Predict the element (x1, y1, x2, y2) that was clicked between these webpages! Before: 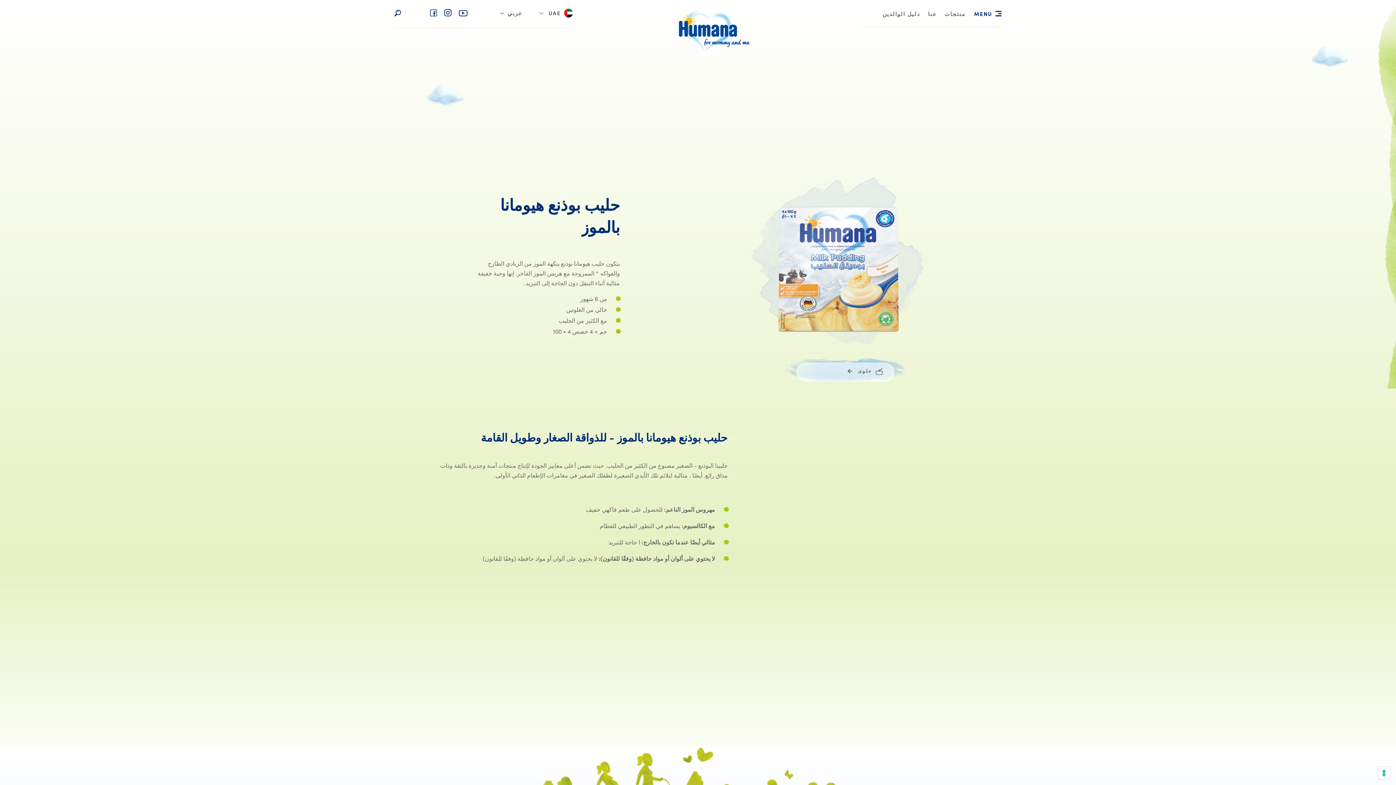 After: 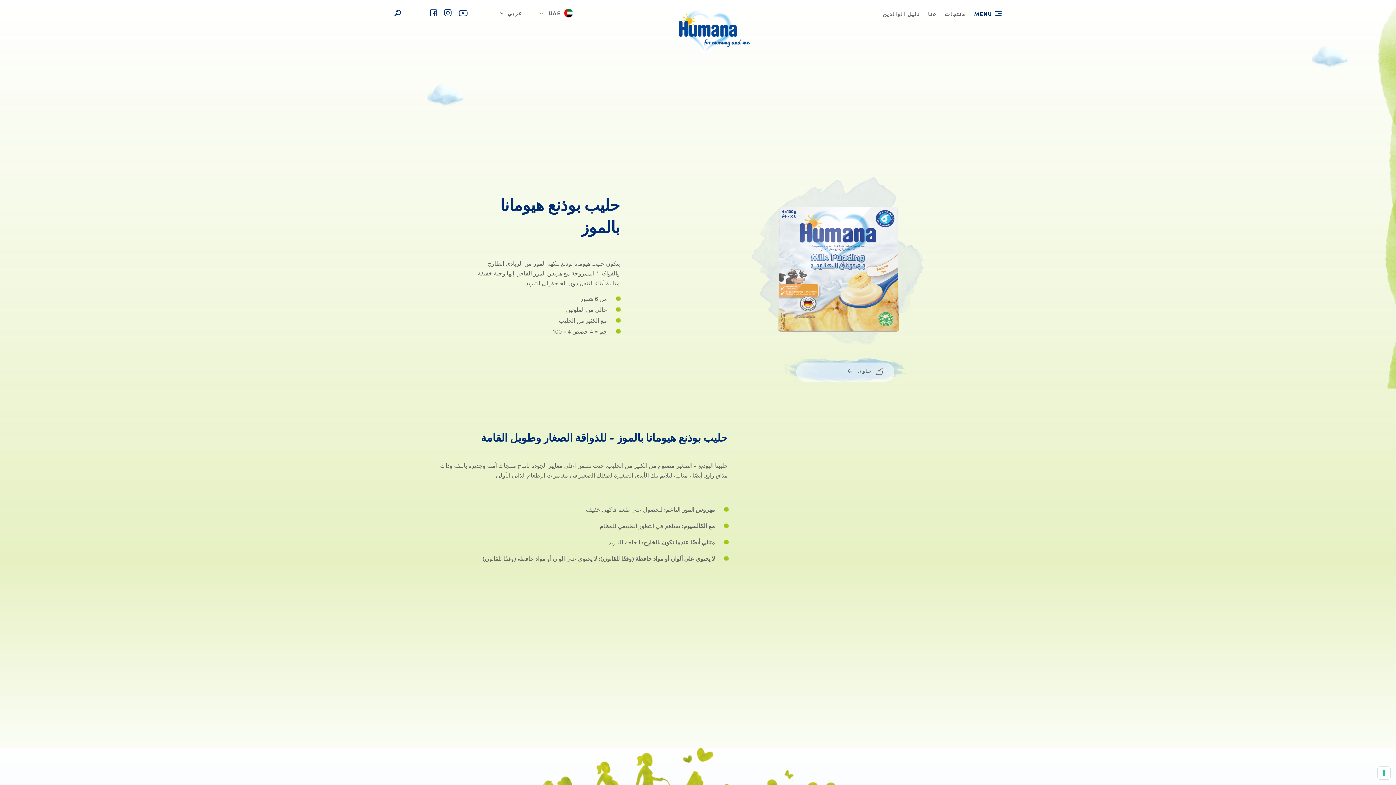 Action: bbox: (444, 10, 451, 17)